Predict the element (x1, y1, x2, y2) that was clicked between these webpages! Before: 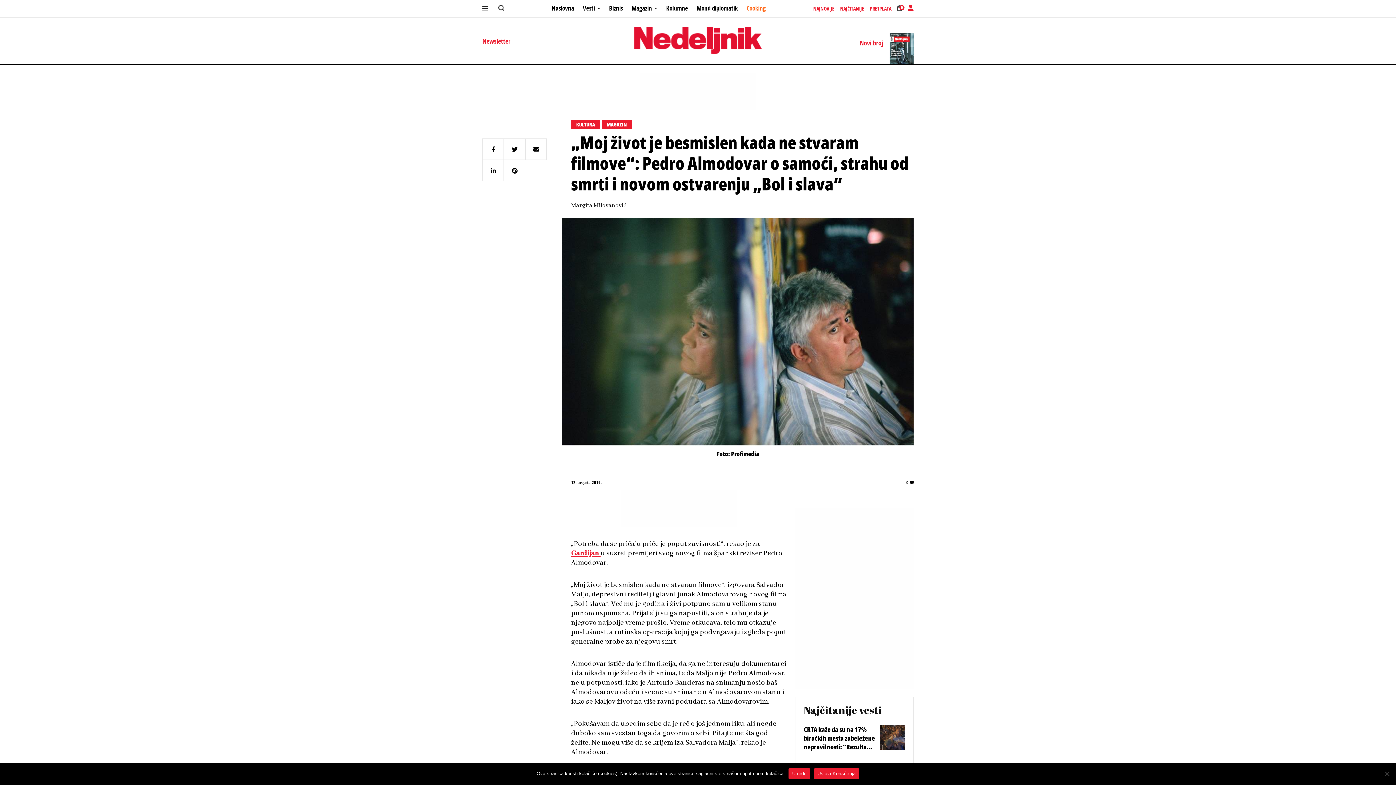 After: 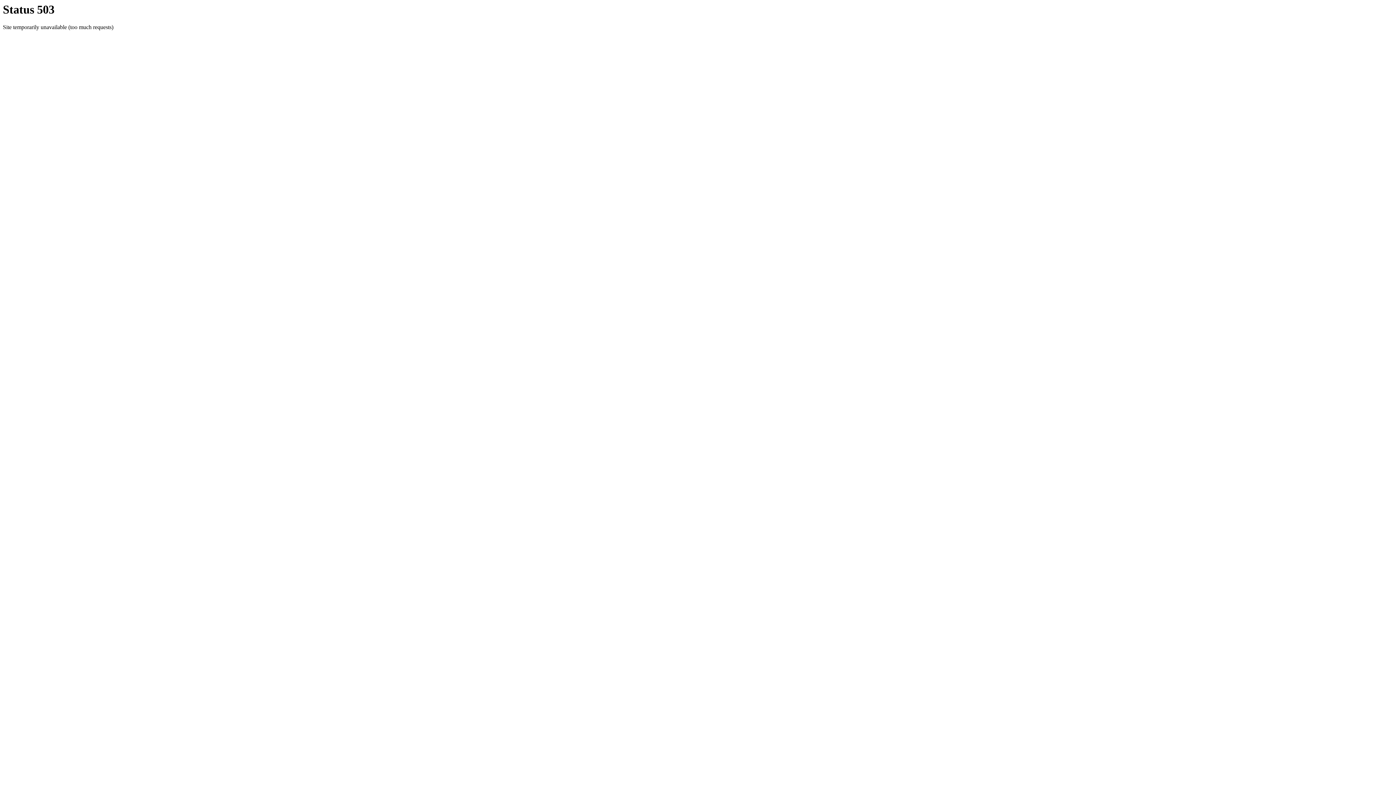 Action: bbox: (696, 4, 738, 12) label: Mond diplomatik